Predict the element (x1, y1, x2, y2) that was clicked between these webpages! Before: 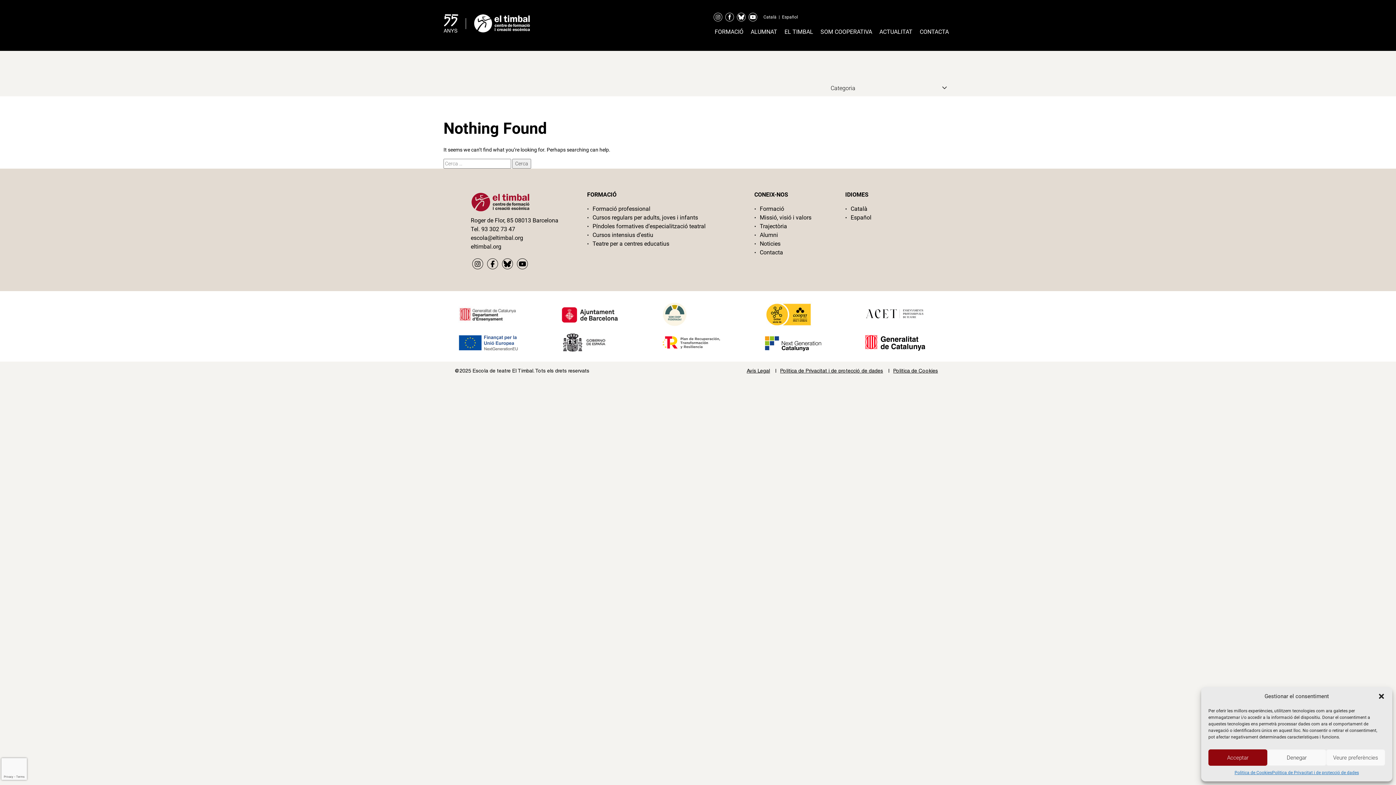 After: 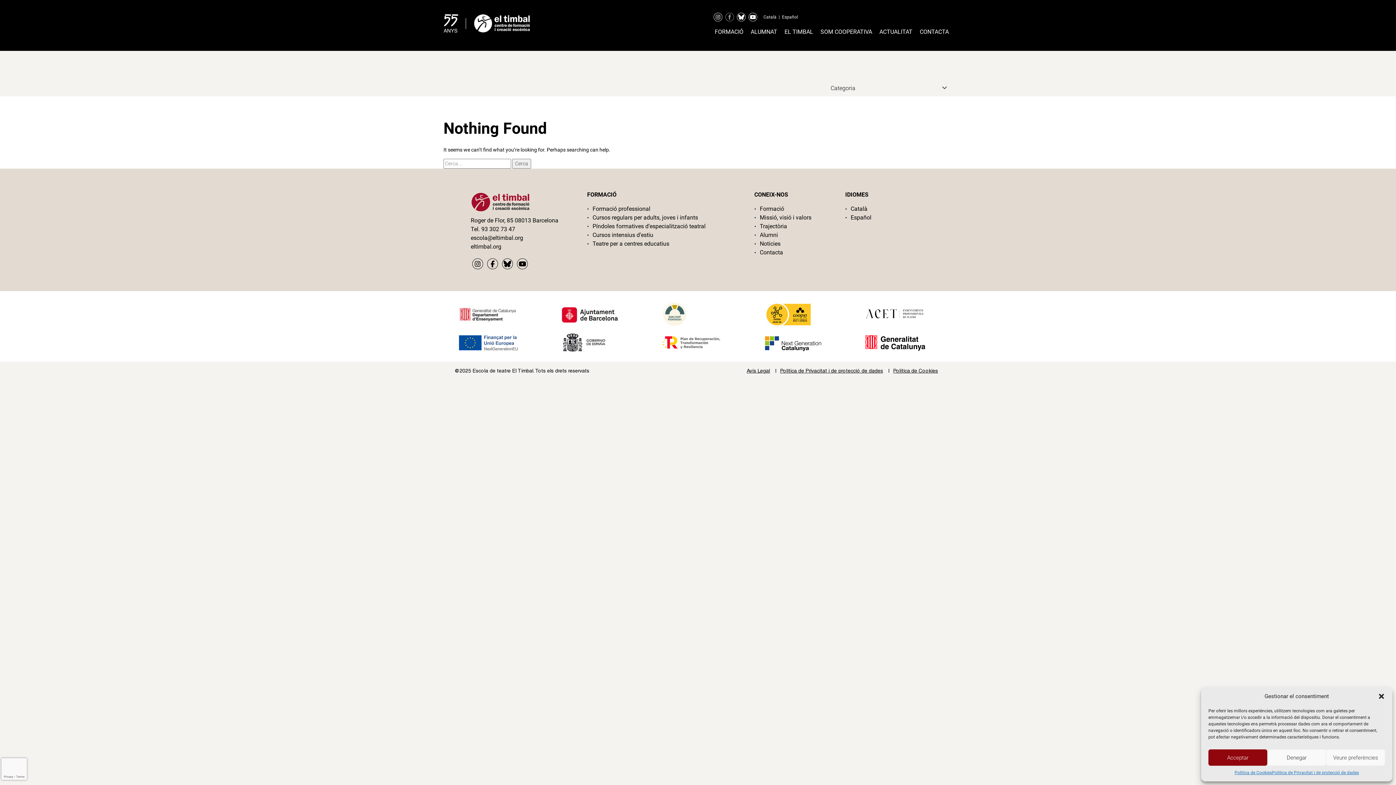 Action: bbox: (725, 12, 734, 21)